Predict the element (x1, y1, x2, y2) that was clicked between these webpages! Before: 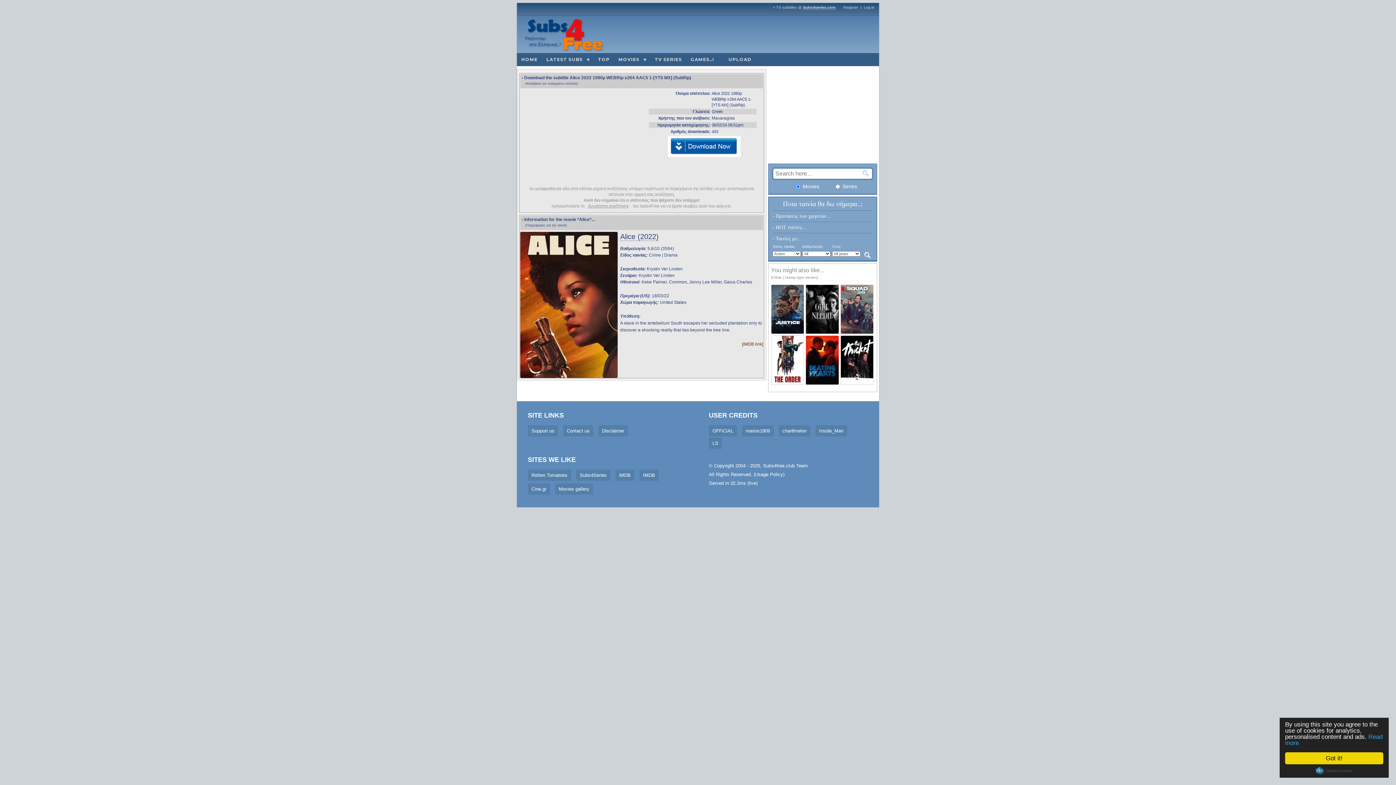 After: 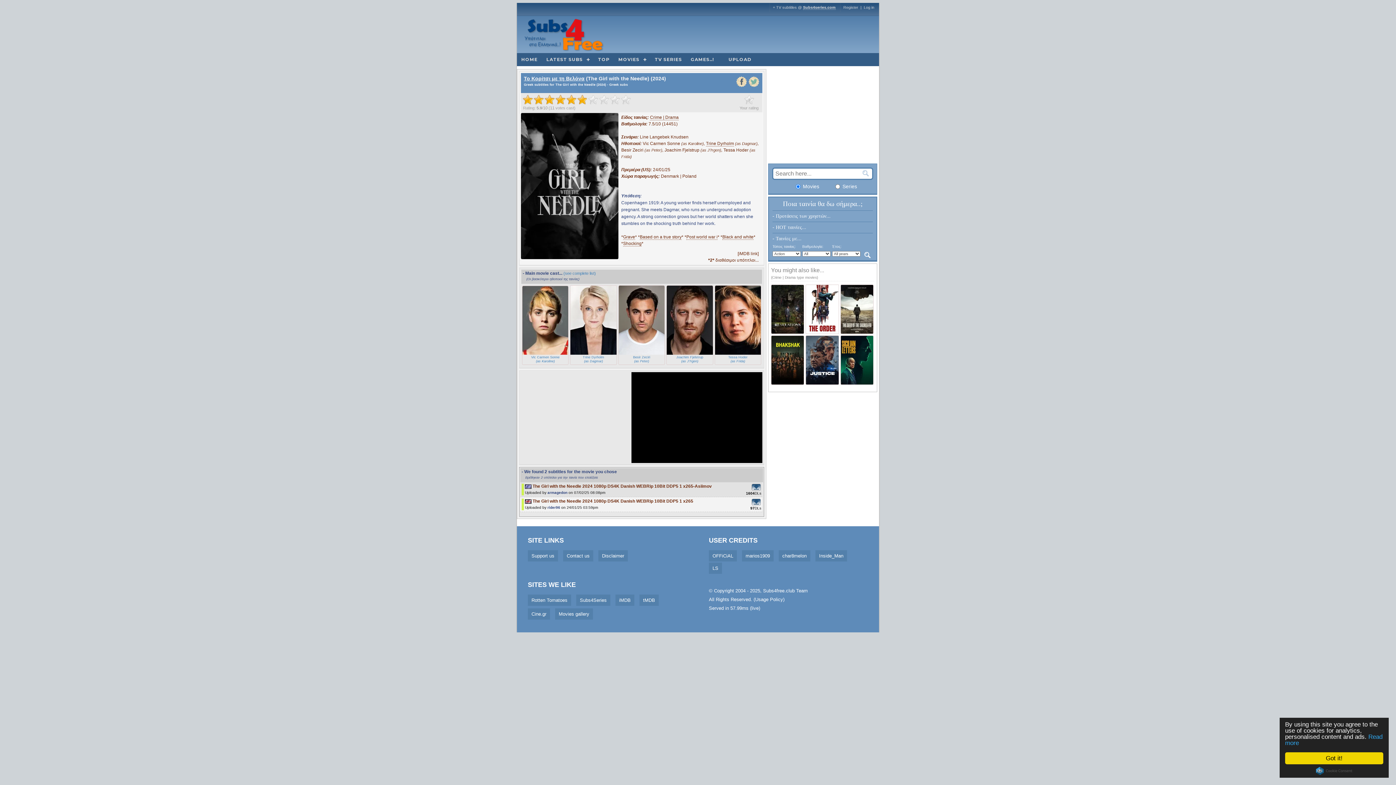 Action: bbox: (806, 306, 838, 311)